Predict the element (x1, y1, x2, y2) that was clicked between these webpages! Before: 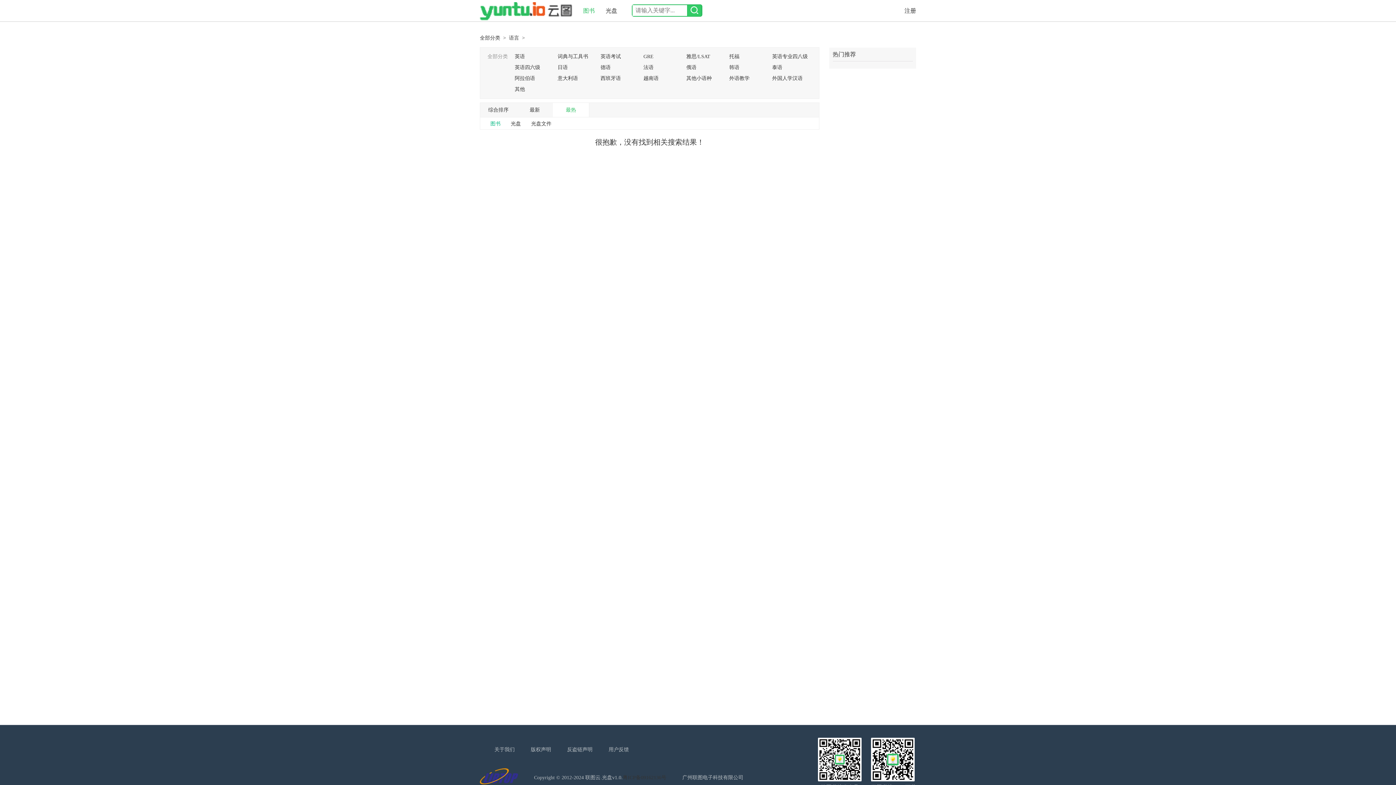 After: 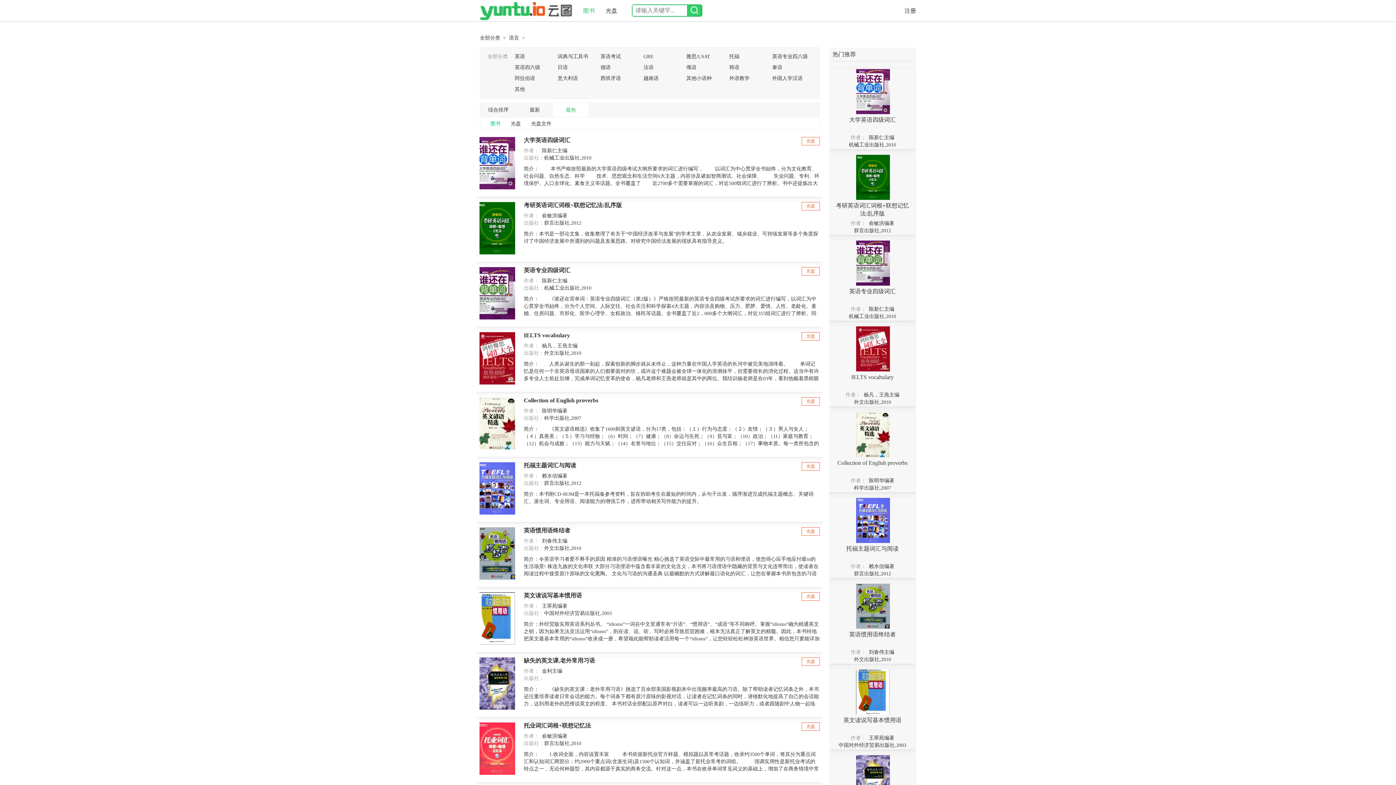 Action: bbox: (643, 53, 653, 59) label: GRE